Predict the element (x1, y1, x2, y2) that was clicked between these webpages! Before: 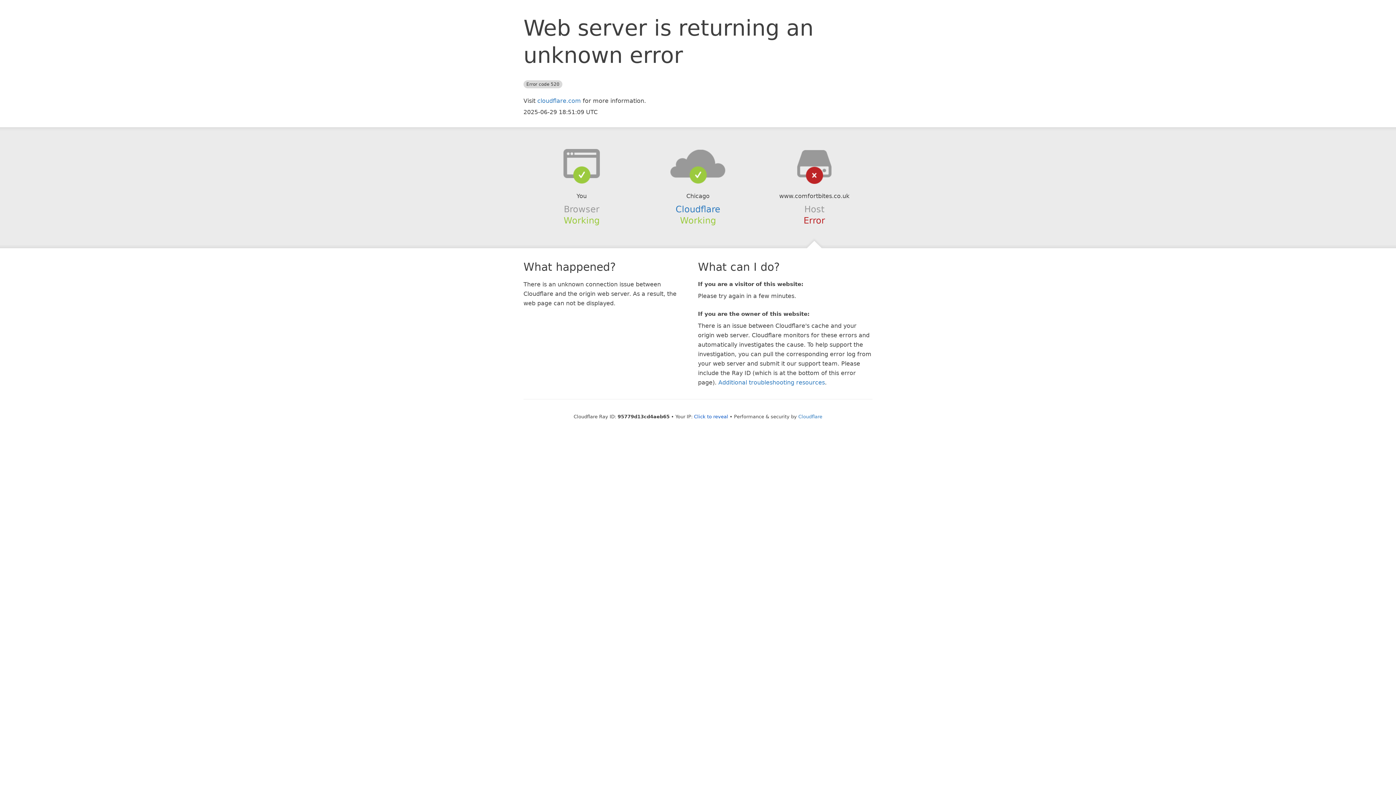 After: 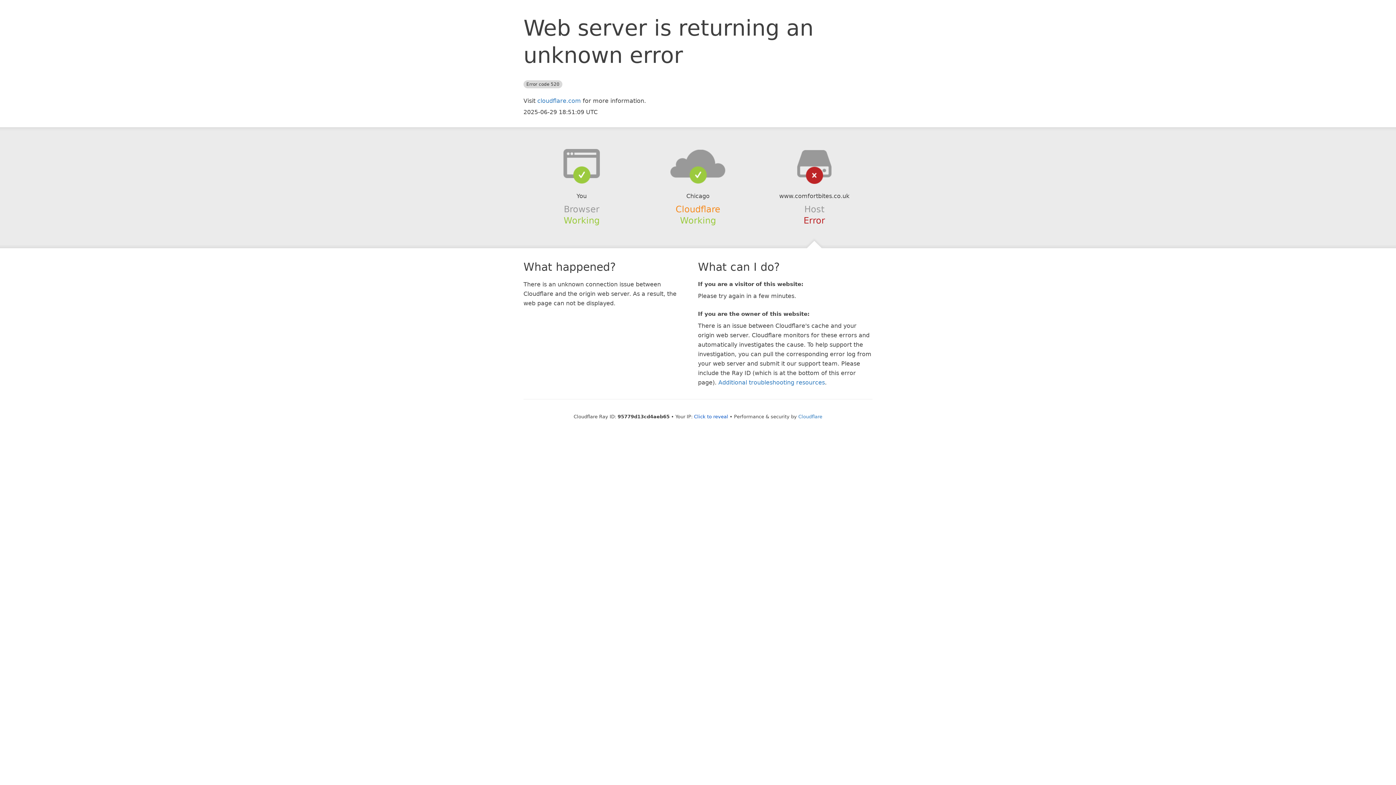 Action: bbox: (675, 204, 720, 214) label: Cloudflare